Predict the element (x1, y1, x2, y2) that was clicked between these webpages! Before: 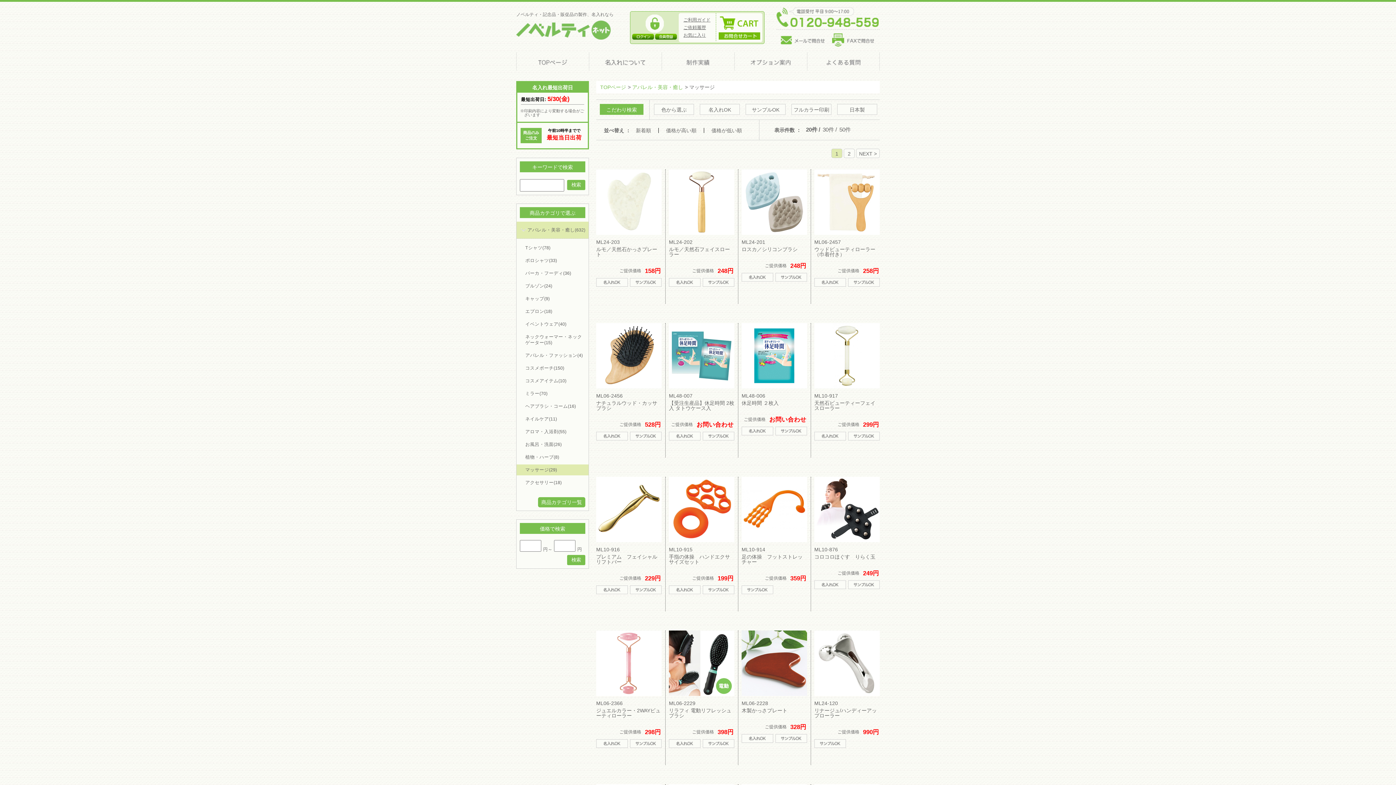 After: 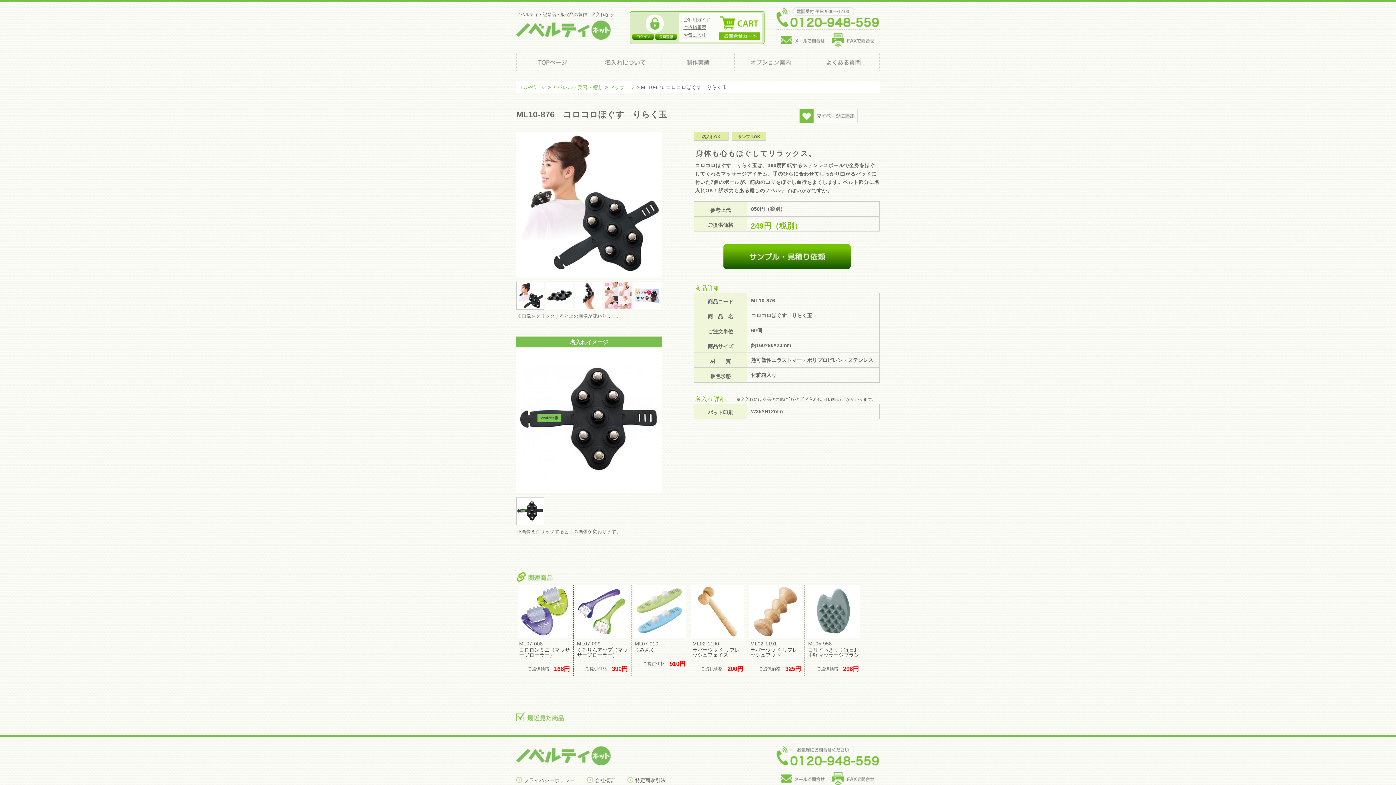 Action: bbox: (814, 537, 880, 543)